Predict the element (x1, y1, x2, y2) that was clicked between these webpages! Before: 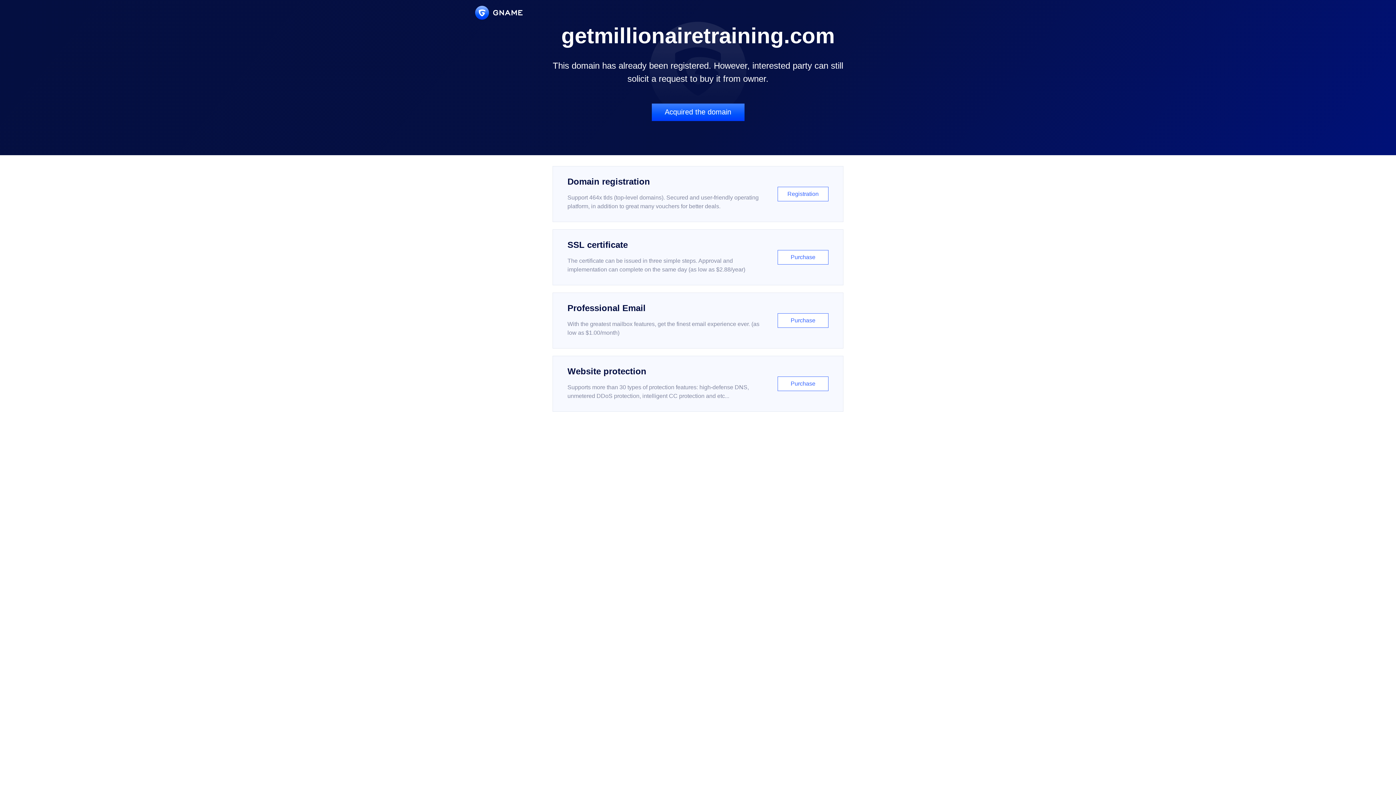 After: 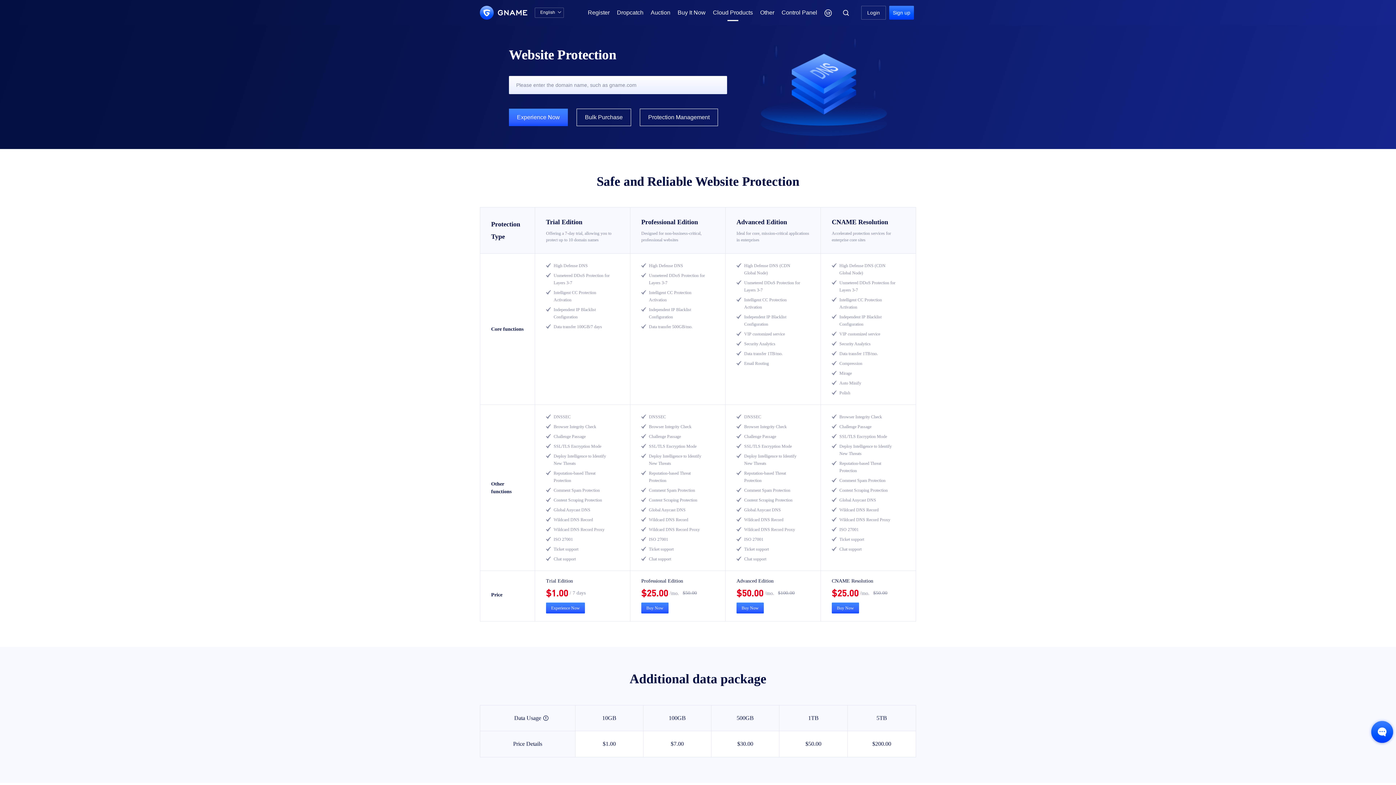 Action: label: Website protection

Supports more than 30 types of protection features: high-defense DNS, unmetered DDoS protection, intelligent CC protection and etc...

Purchase bbox: (552, 356, 843, 412)